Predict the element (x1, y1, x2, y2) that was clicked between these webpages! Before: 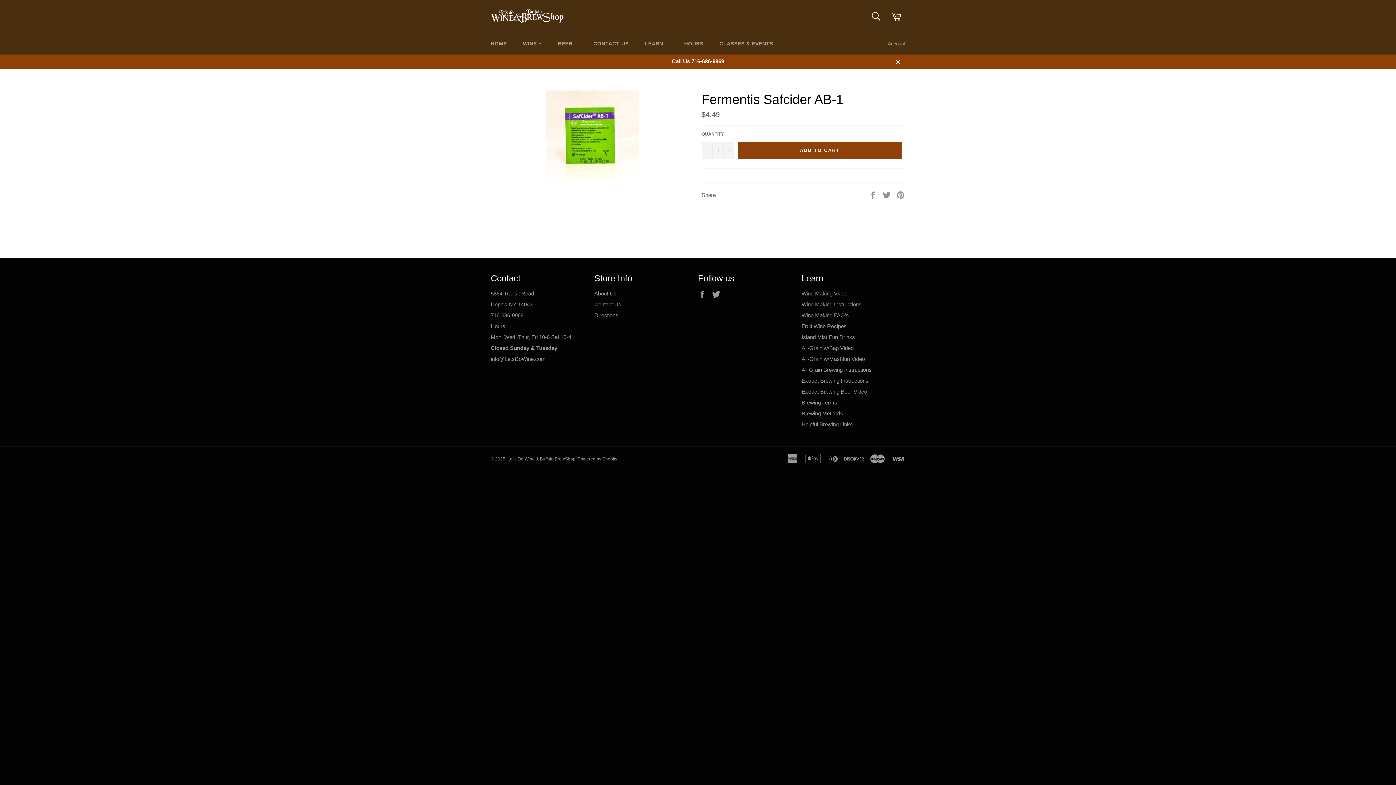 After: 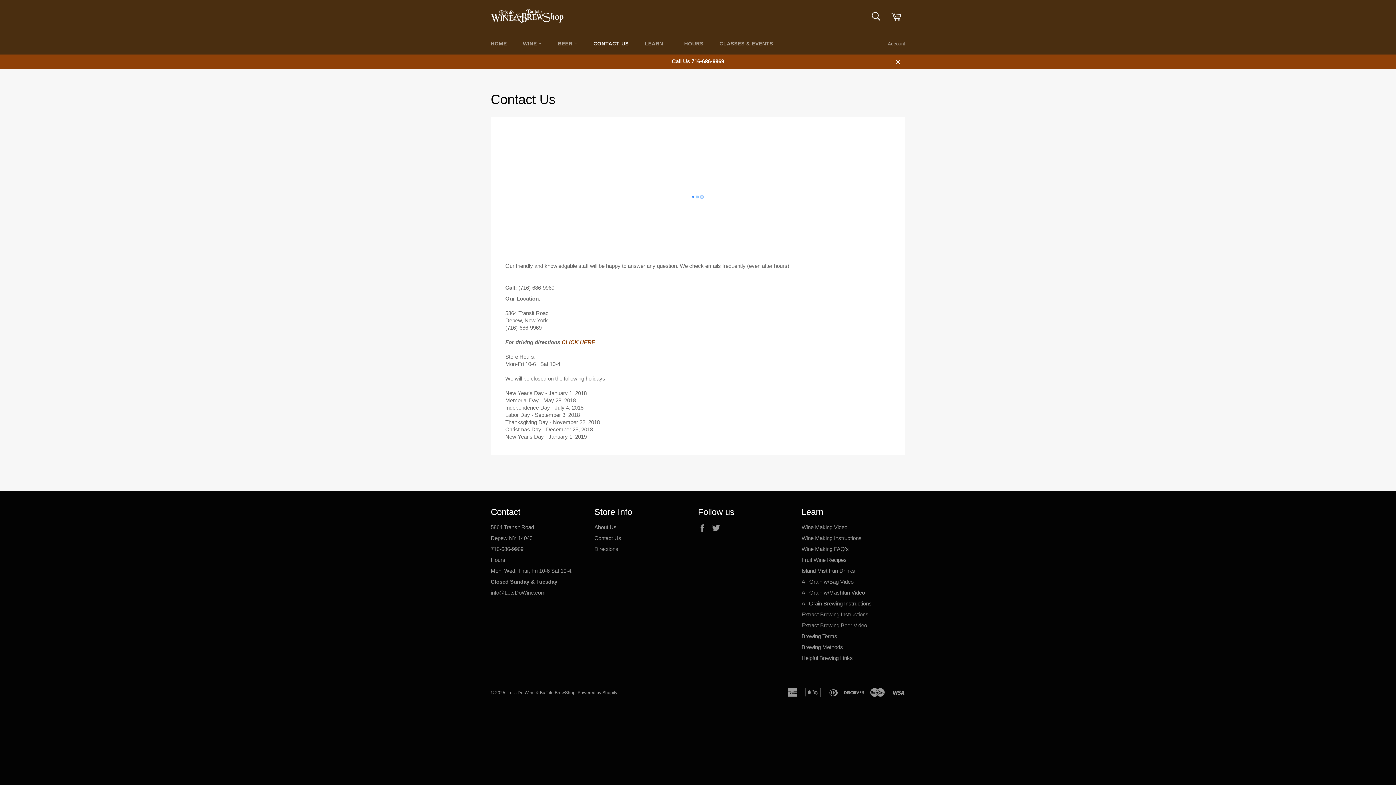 Action: label: Directions bbox: (594, 312, 618, 318)